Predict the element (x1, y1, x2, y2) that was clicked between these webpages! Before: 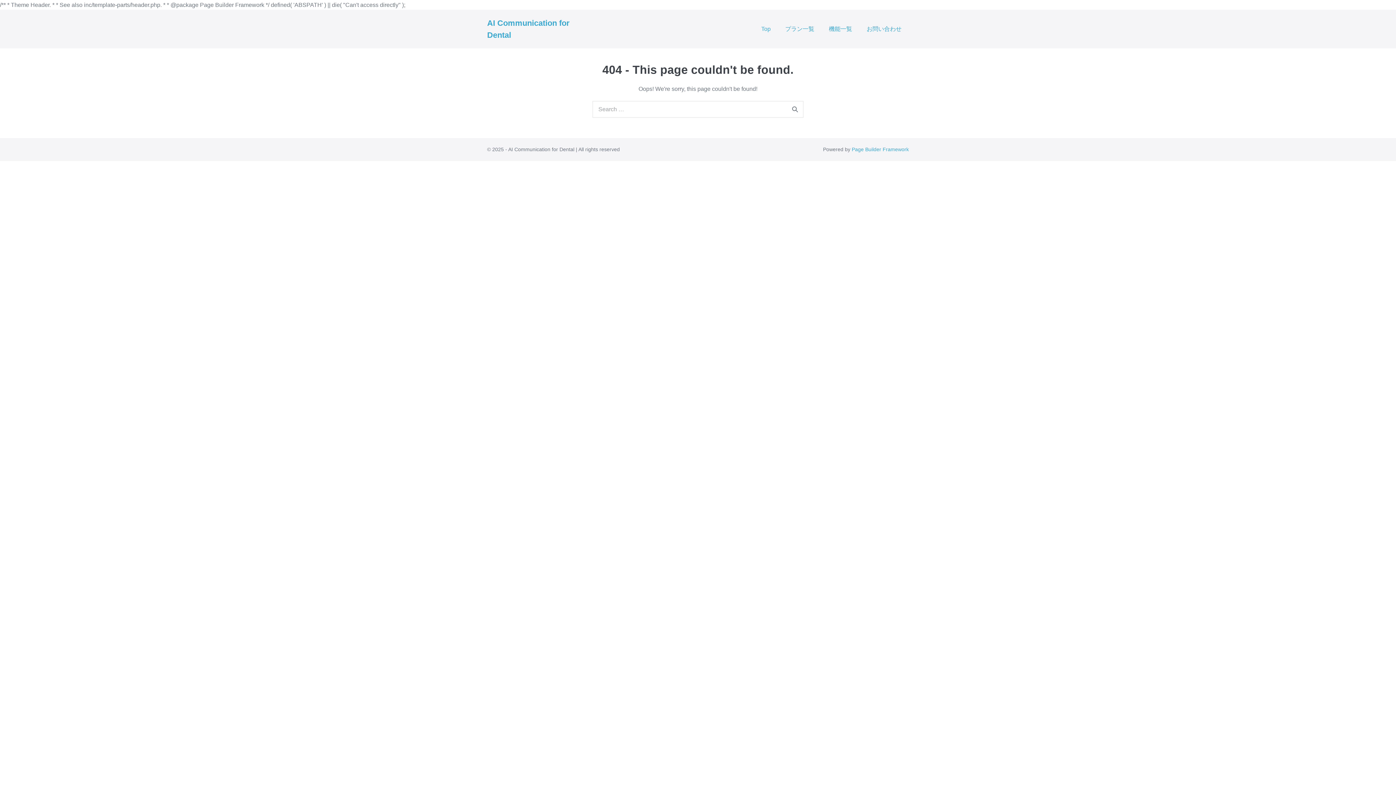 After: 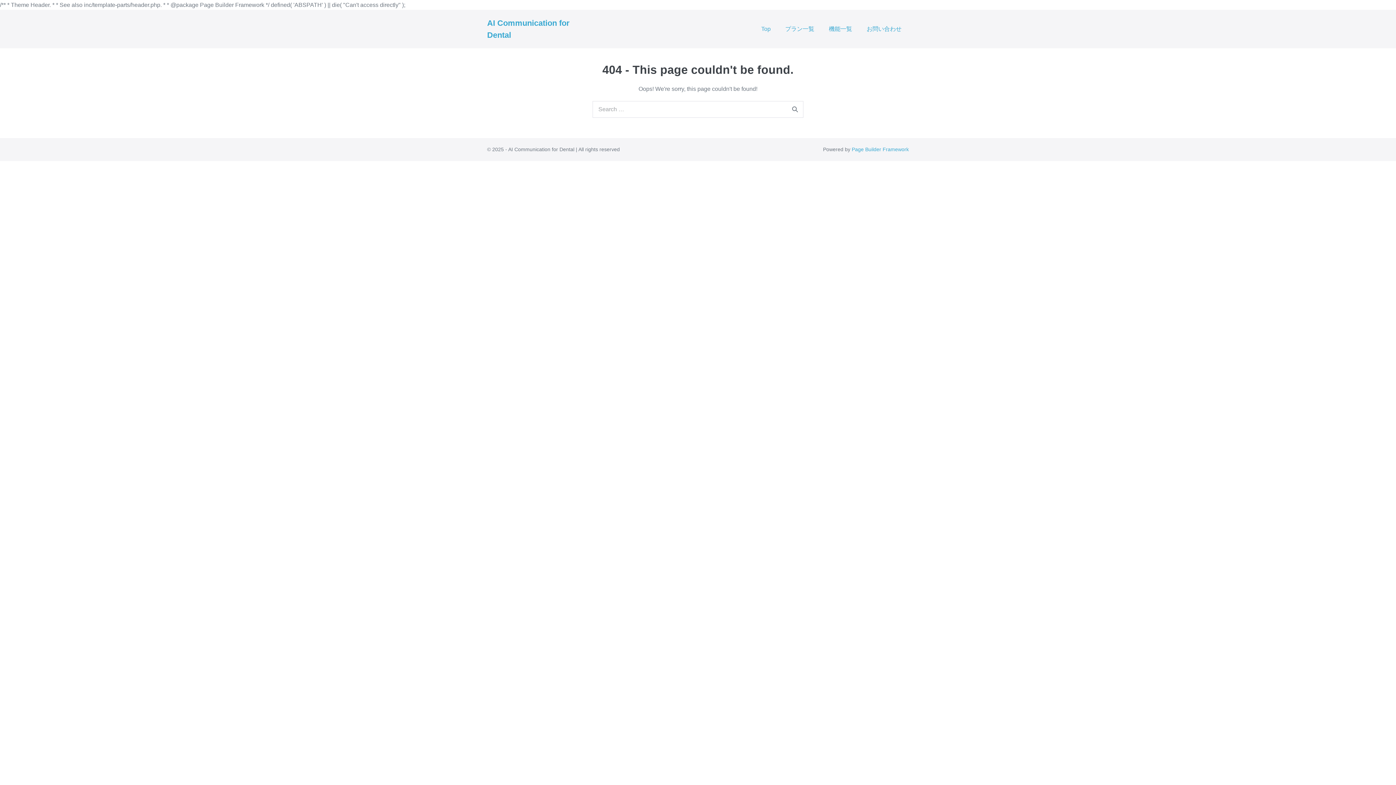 Action: label: お問い合わせ bbox: (859, 20, 909, 37)